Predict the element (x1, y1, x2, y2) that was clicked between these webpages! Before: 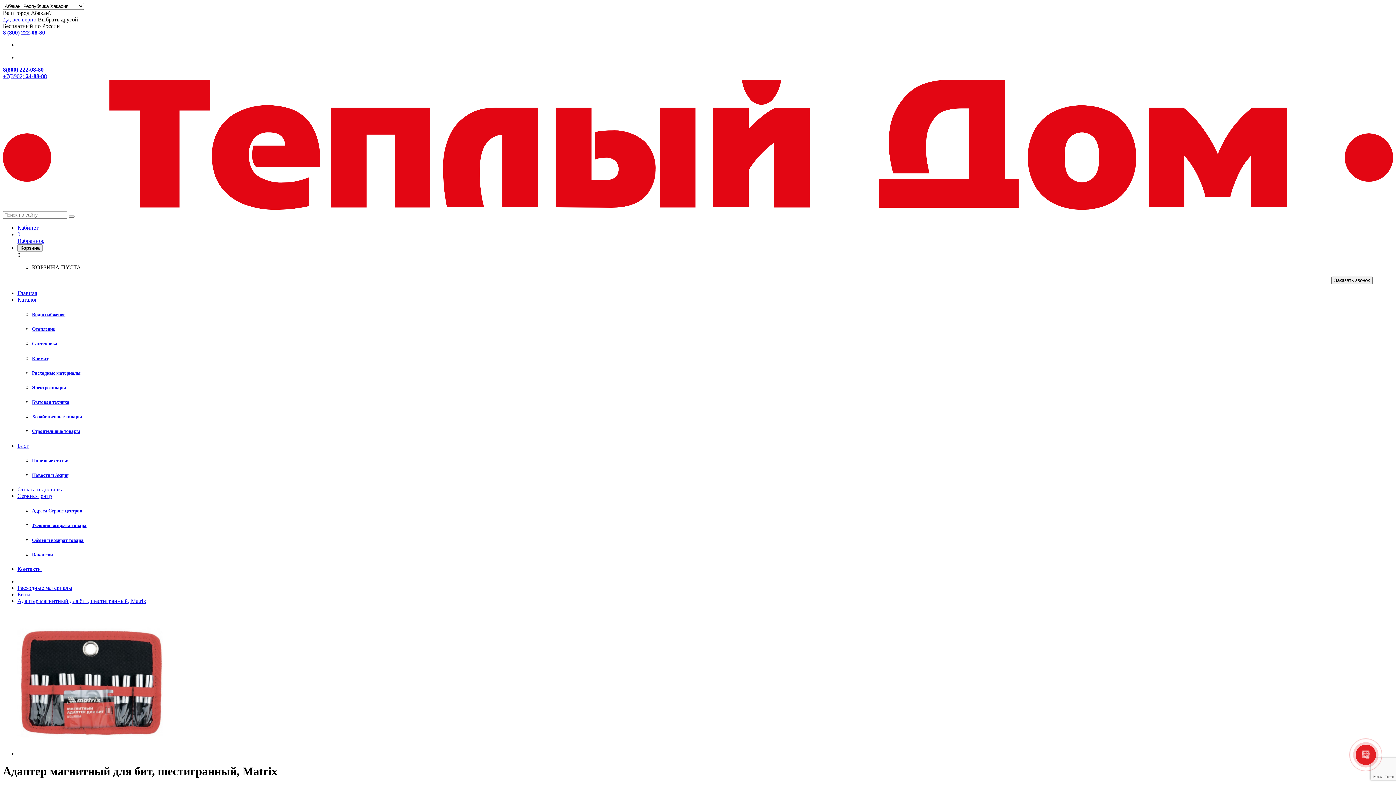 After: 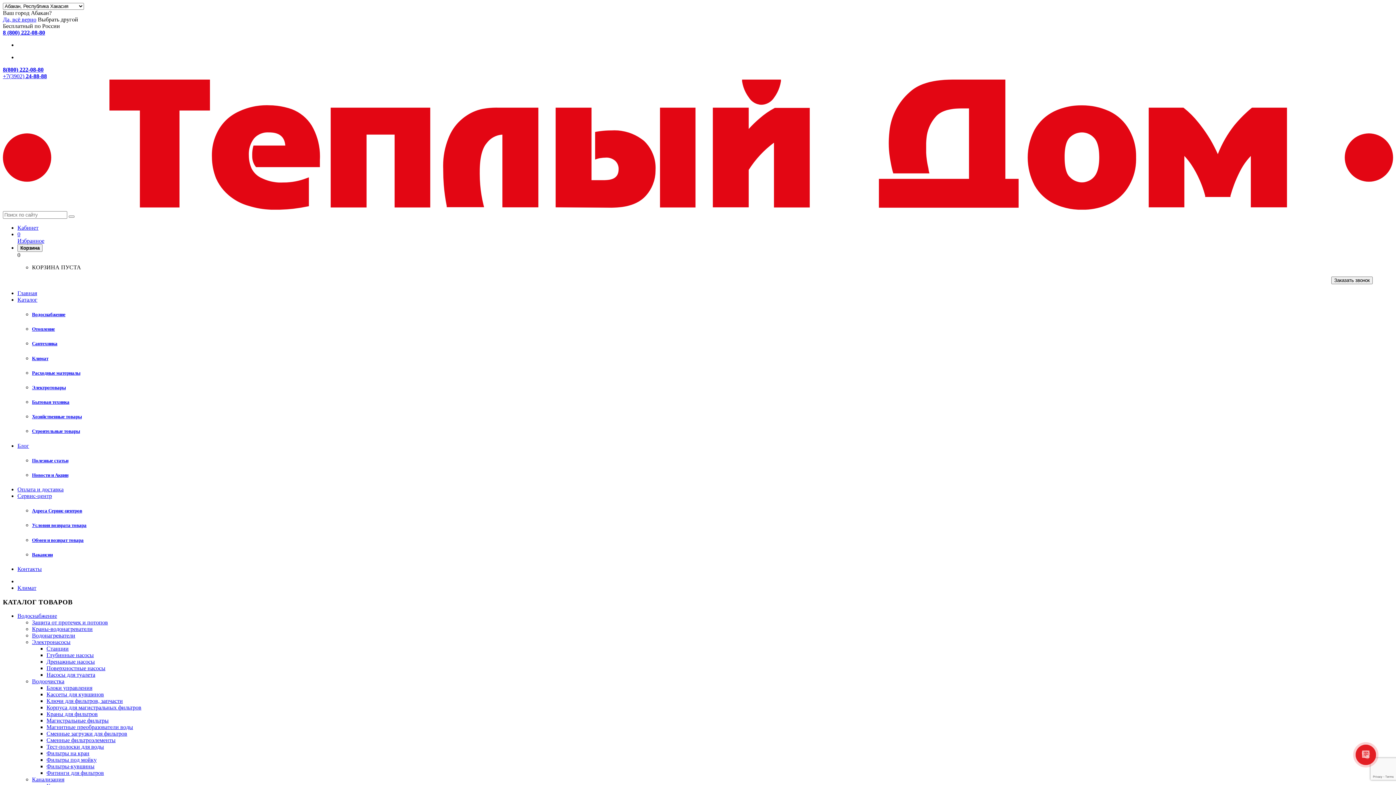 Action: label: Климат bbox: (32, 355, 1393, 361)